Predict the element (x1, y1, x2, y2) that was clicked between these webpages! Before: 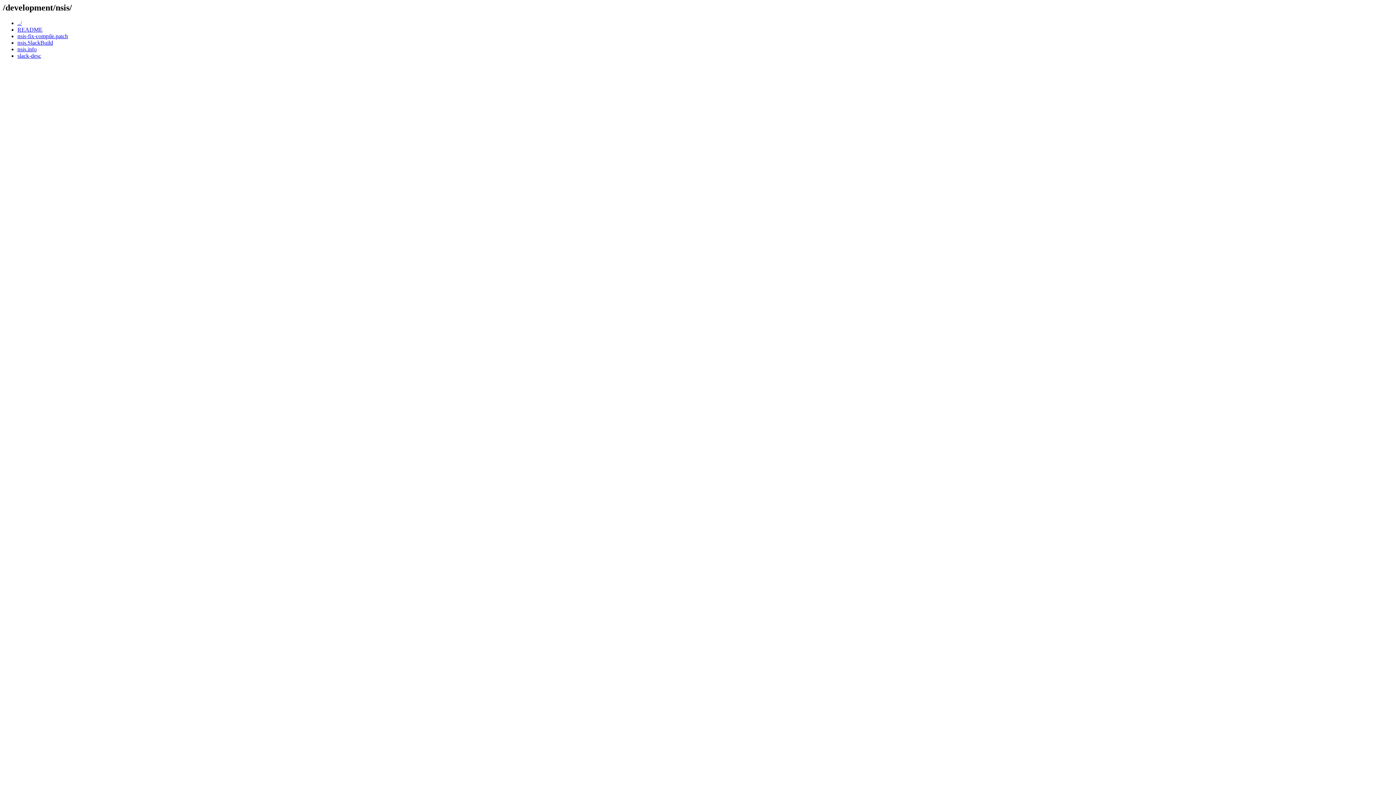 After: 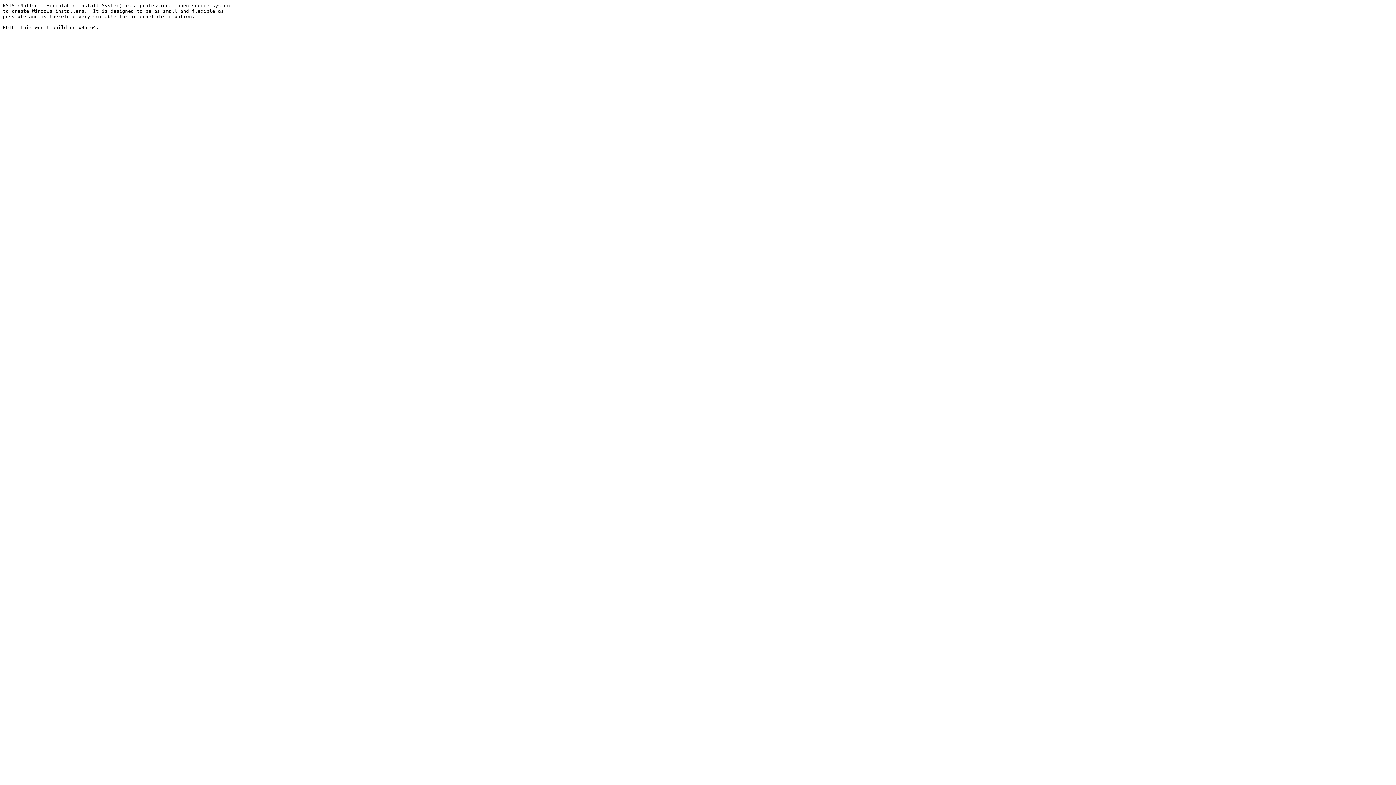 Action: bbox: (17, 26, 42, 32) label: README